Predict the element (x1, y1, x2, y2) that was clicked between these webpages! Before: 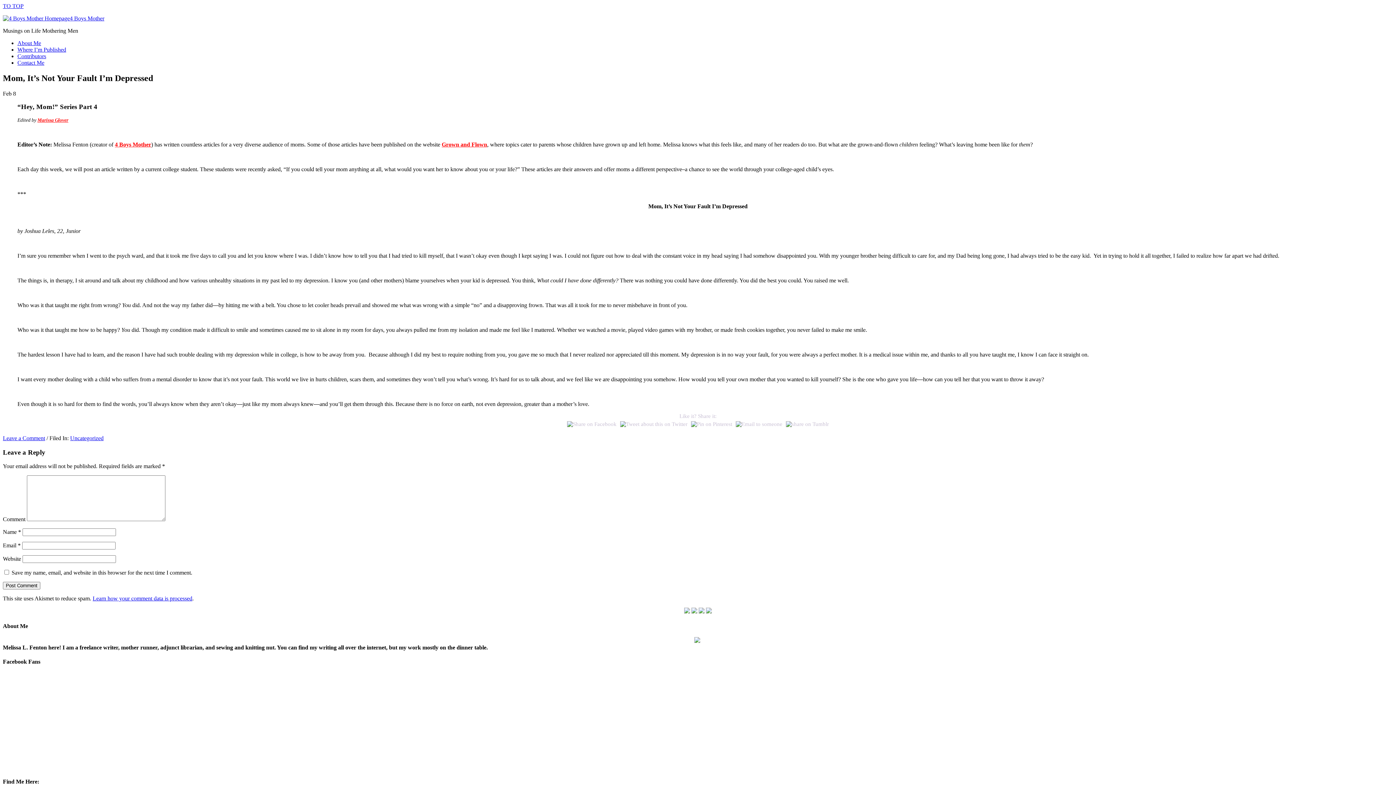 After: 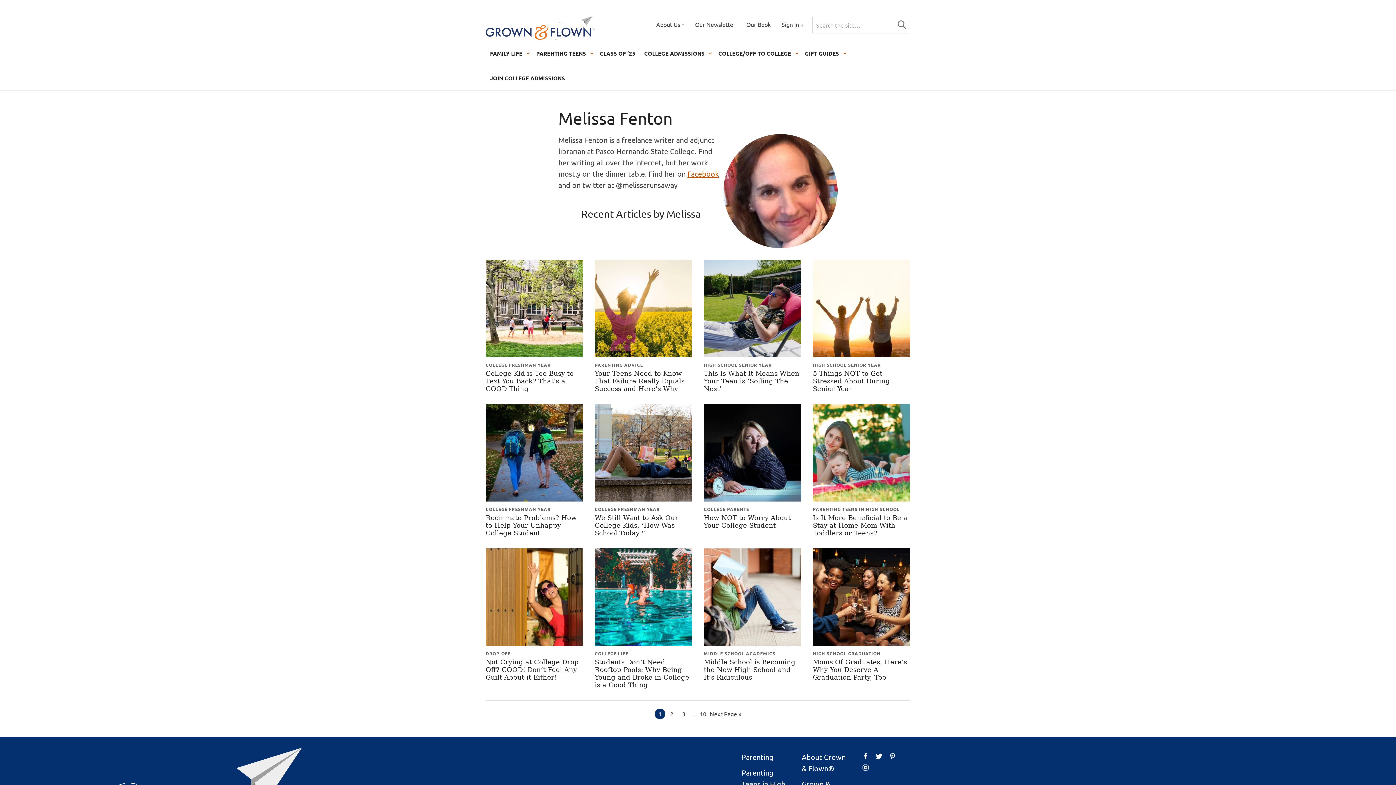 Action: bbox: (441, 141, 487, 147) label: Grown and Flown